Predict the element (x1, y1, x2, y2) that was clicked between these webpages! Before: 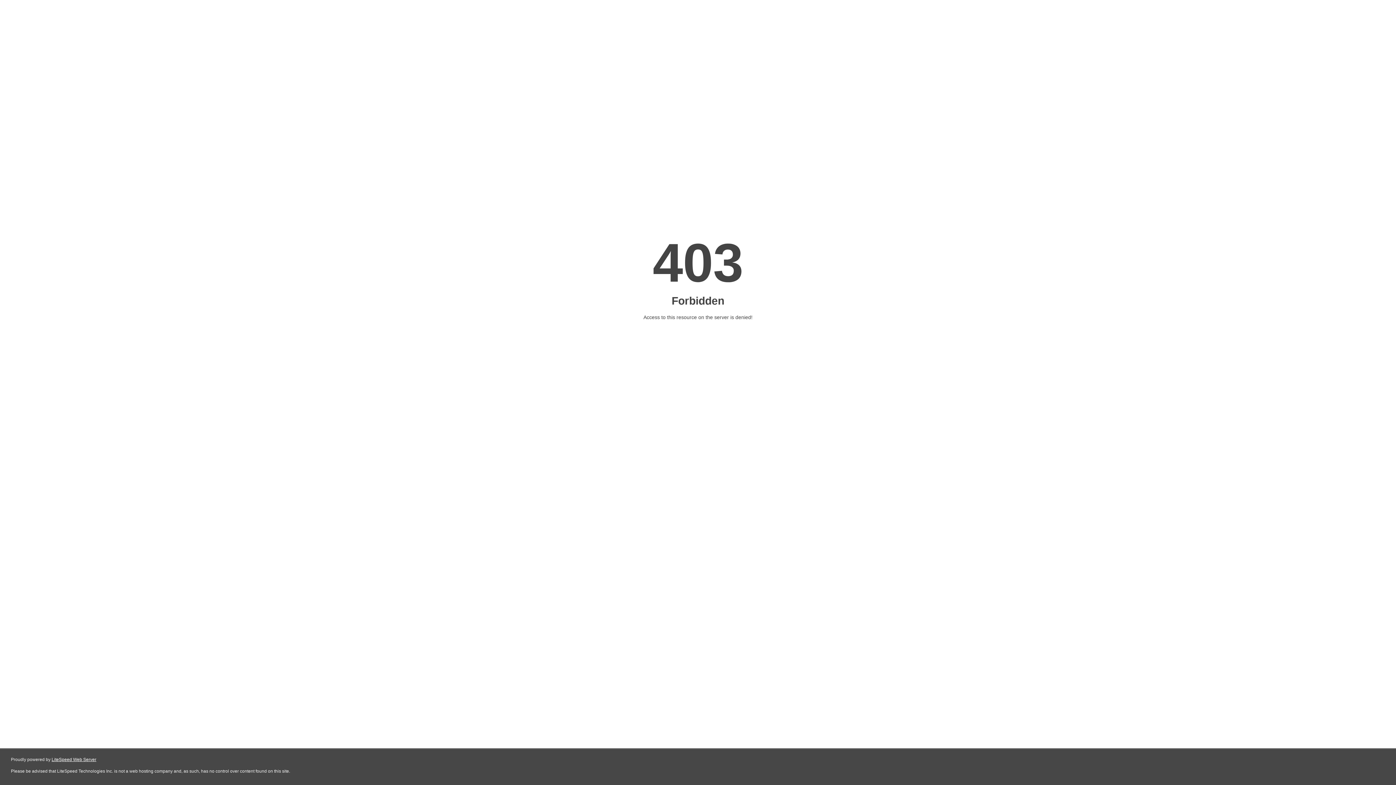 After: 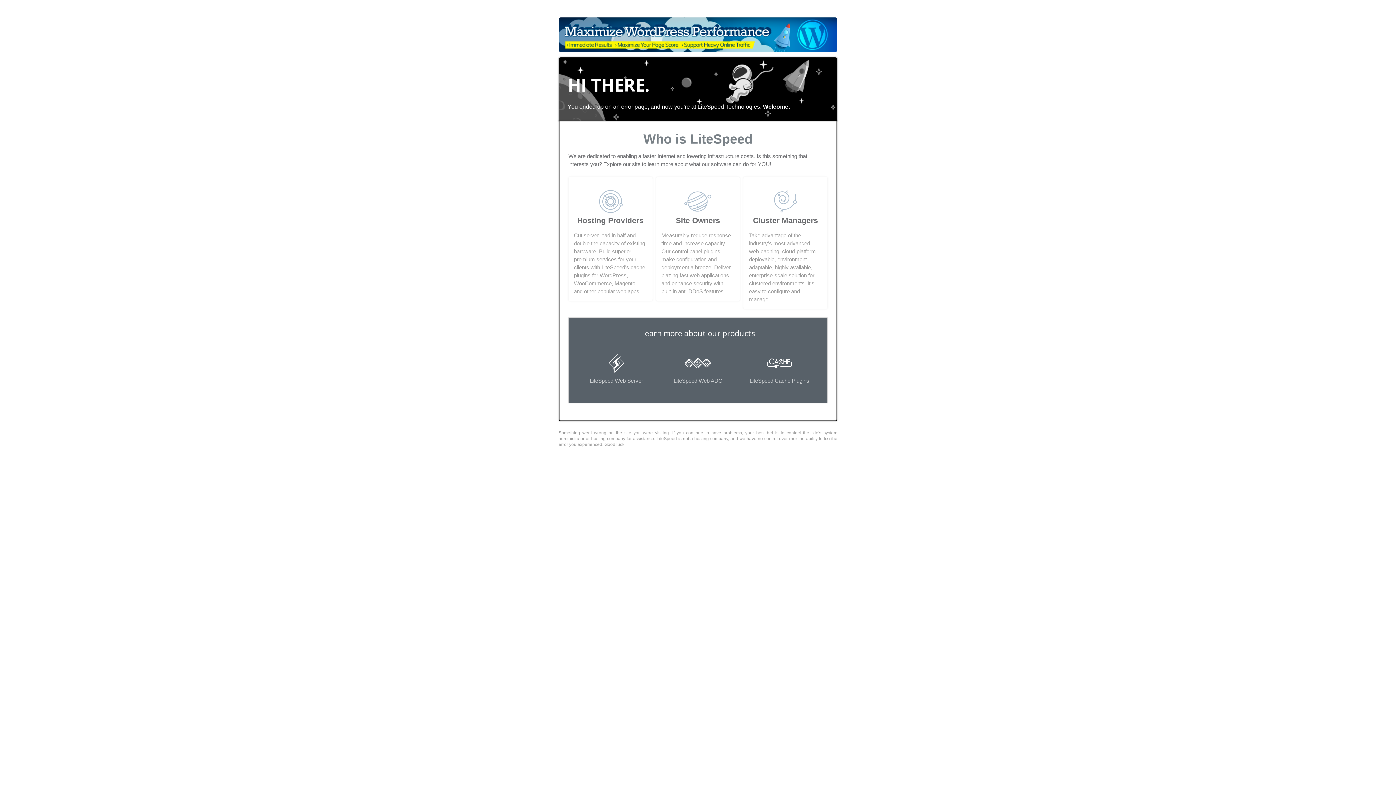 Action: label: LiteSpeed Web Server bbox: (51, 757, 96, 762)